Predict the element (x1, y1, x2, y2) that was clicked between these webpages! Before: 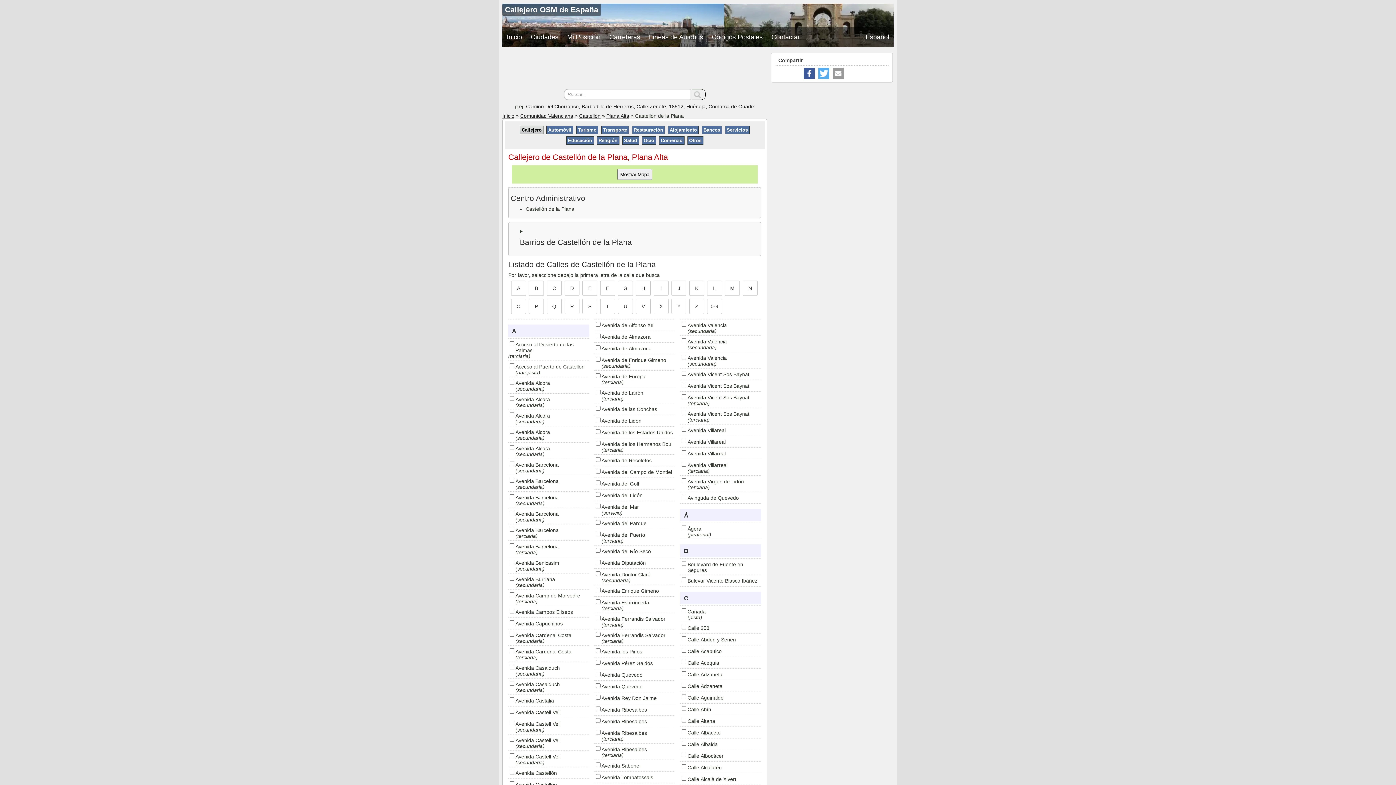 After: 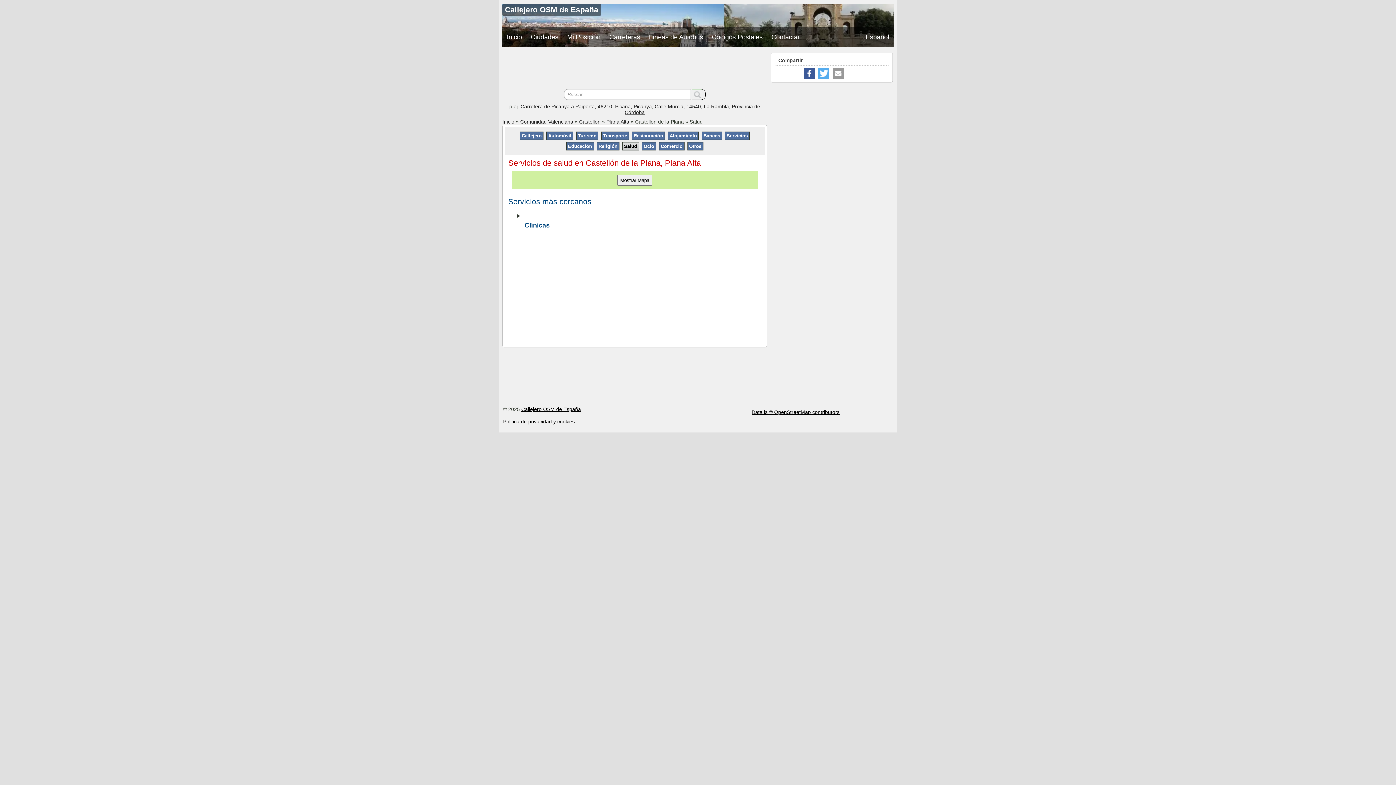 Action: bbox: (622, 136, 638, 144) label: Salud